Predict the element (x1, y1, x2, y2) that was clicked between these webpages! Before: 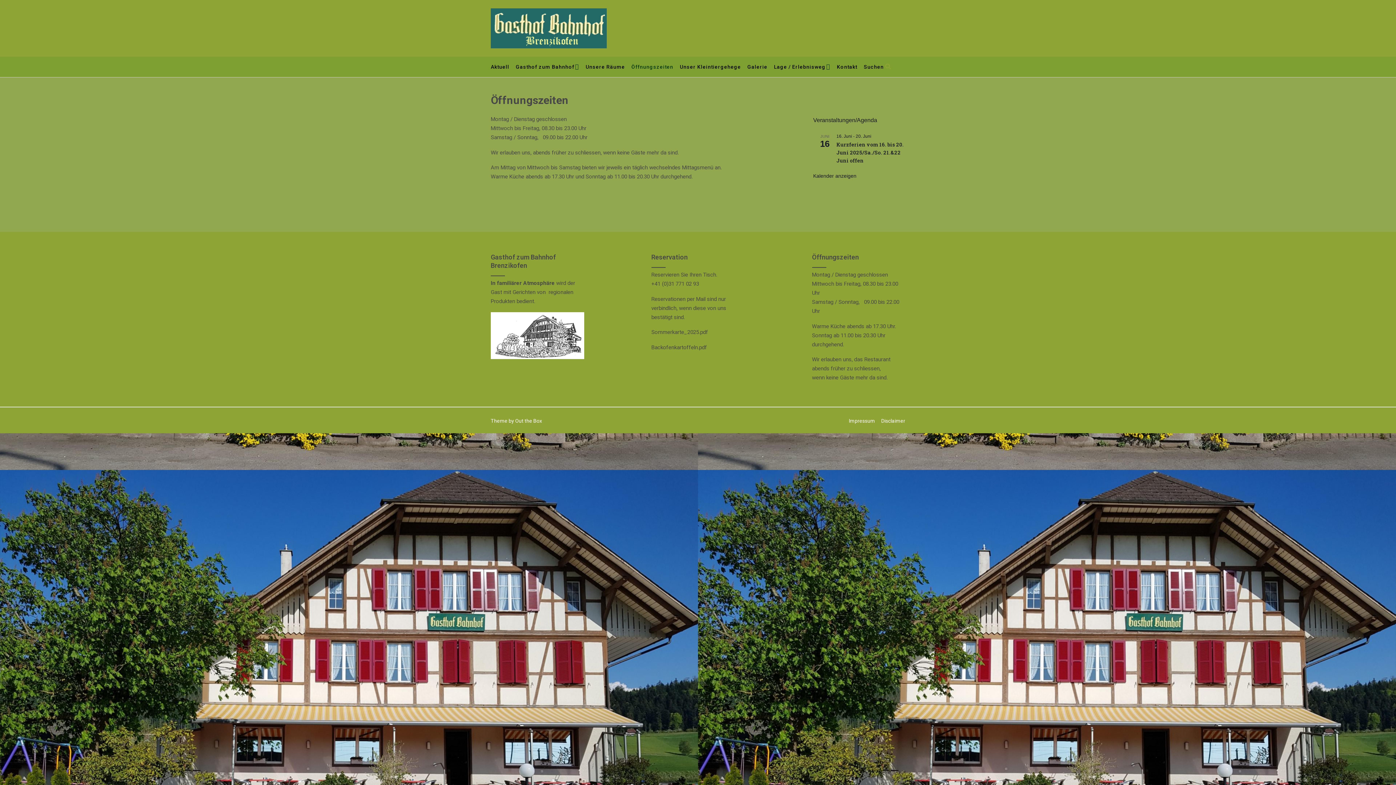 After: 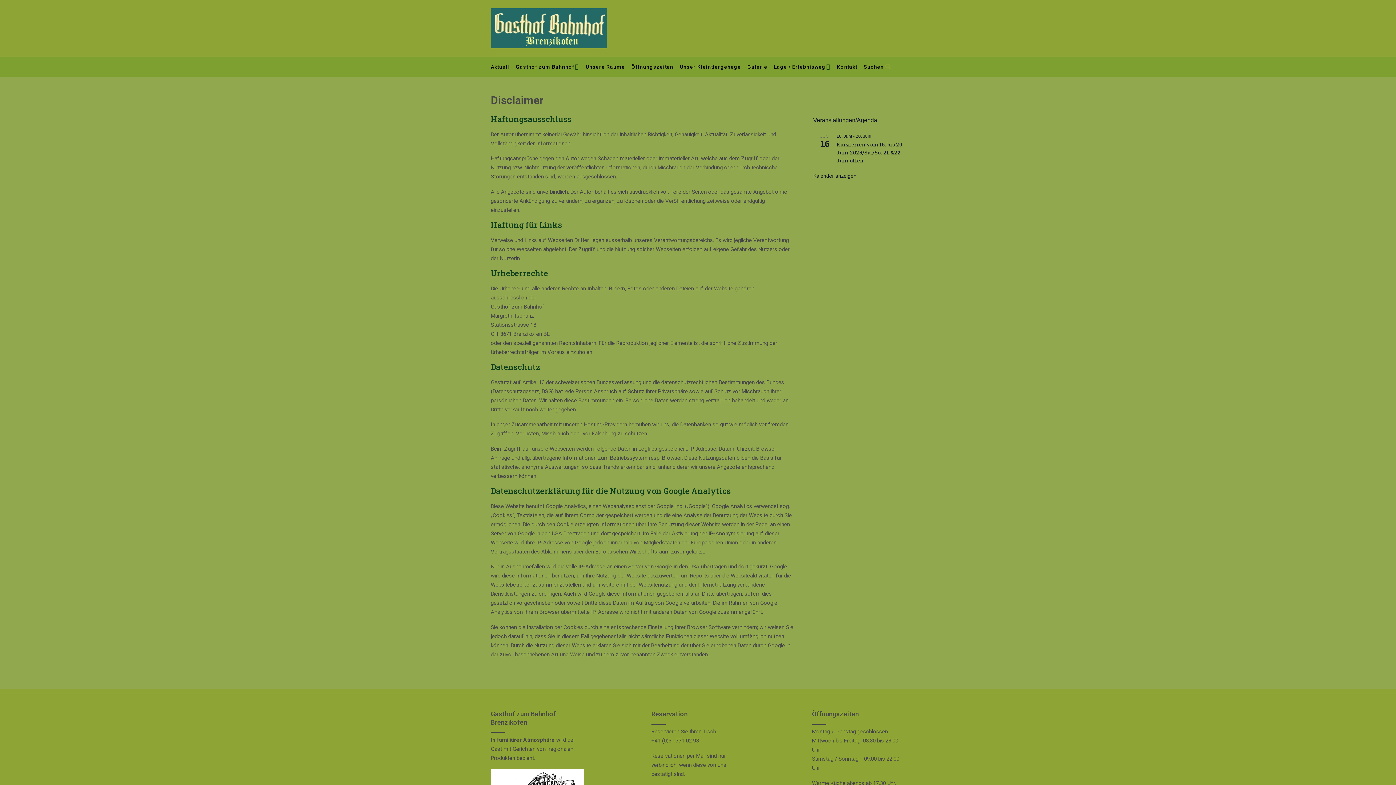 Action: label: Disclaimer bbox: (878, 417, 905, 425)